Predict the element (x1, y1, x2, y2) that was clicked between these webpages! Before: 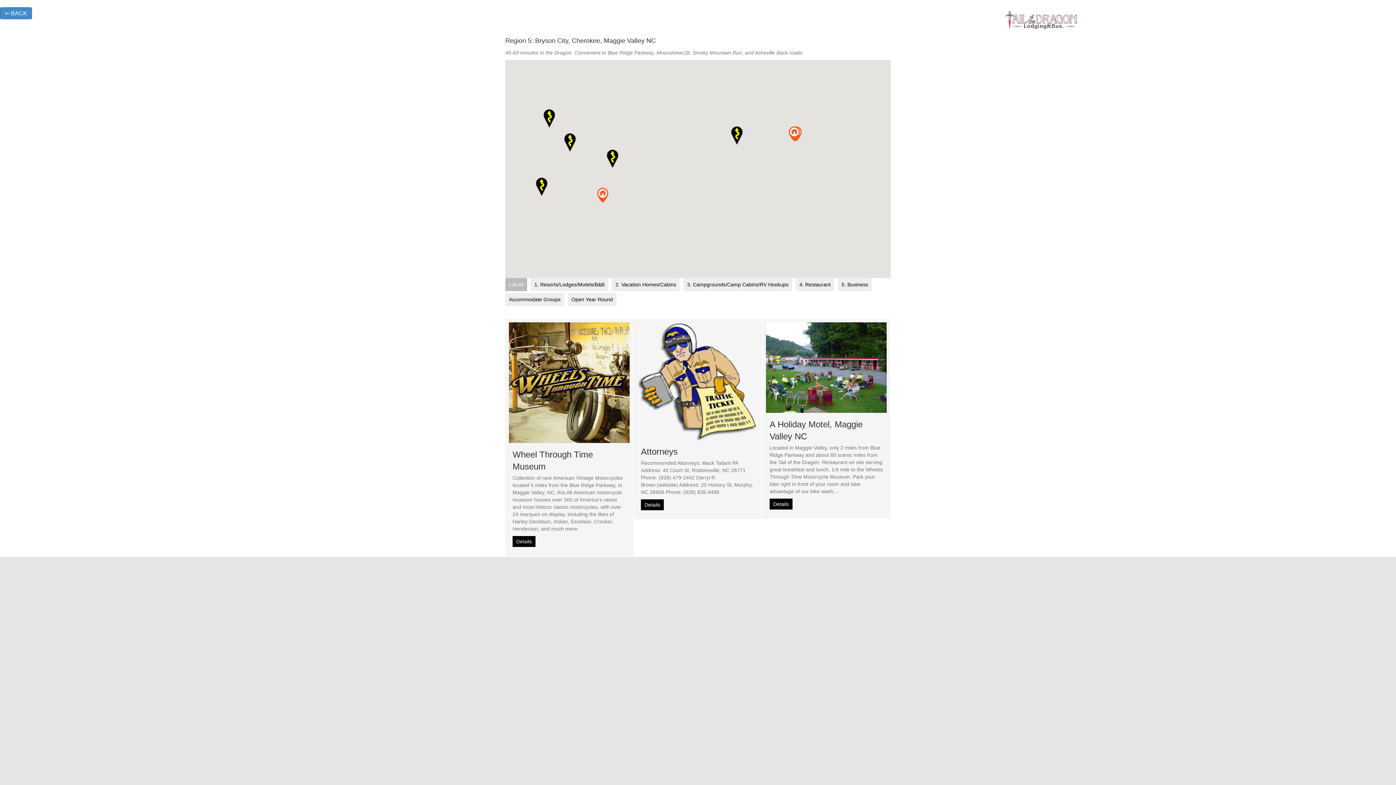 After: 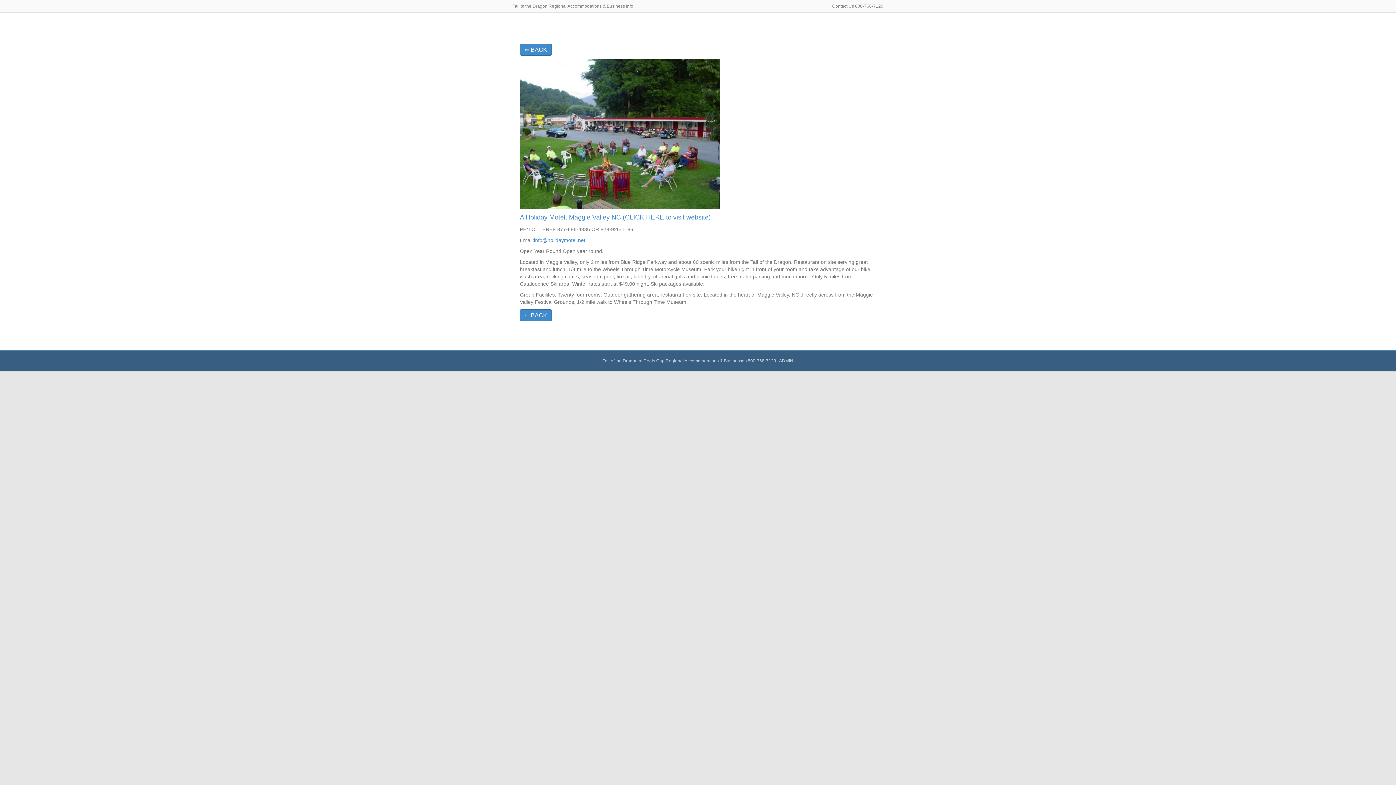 Action: label: Details
about A Holiday Motel, Maggie Valley NC bbox: (769, 498, 792, 509)